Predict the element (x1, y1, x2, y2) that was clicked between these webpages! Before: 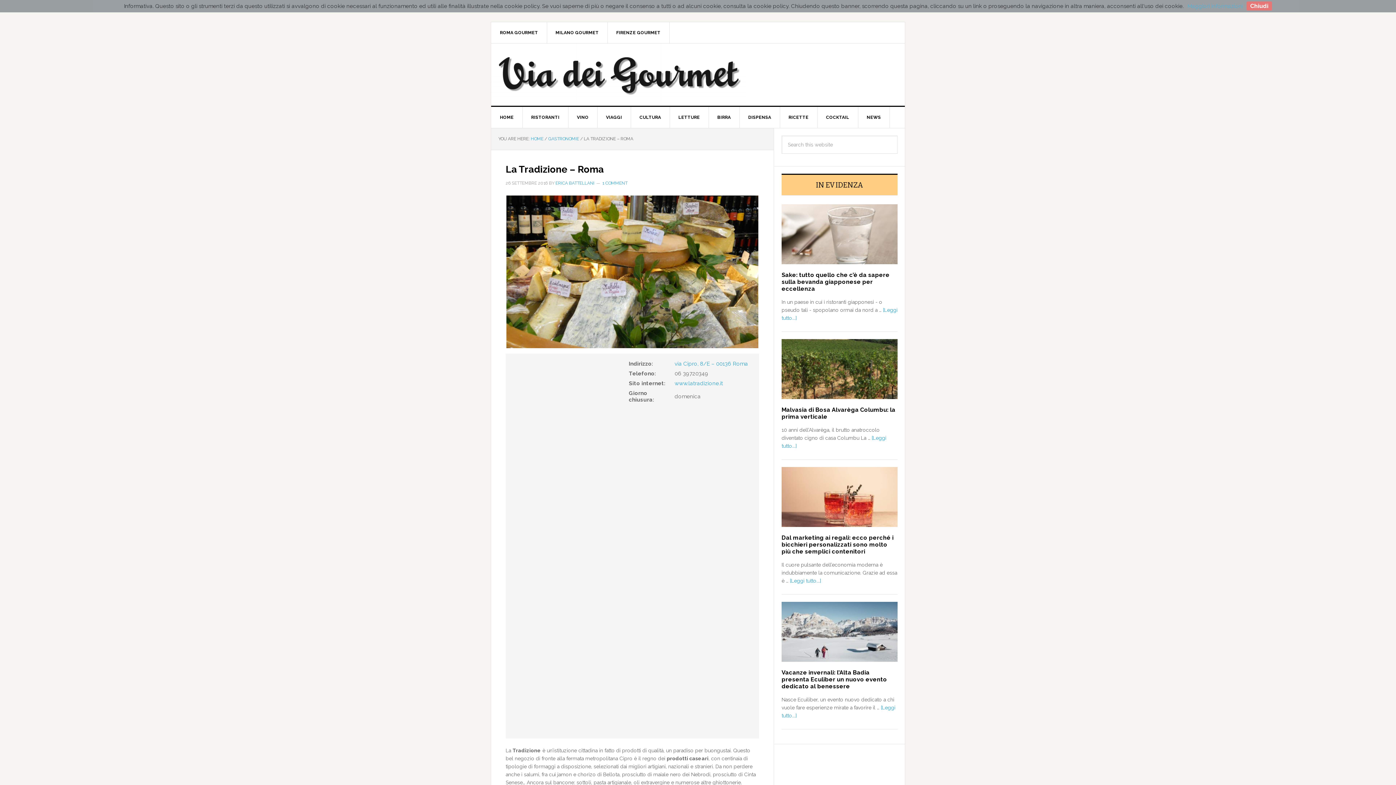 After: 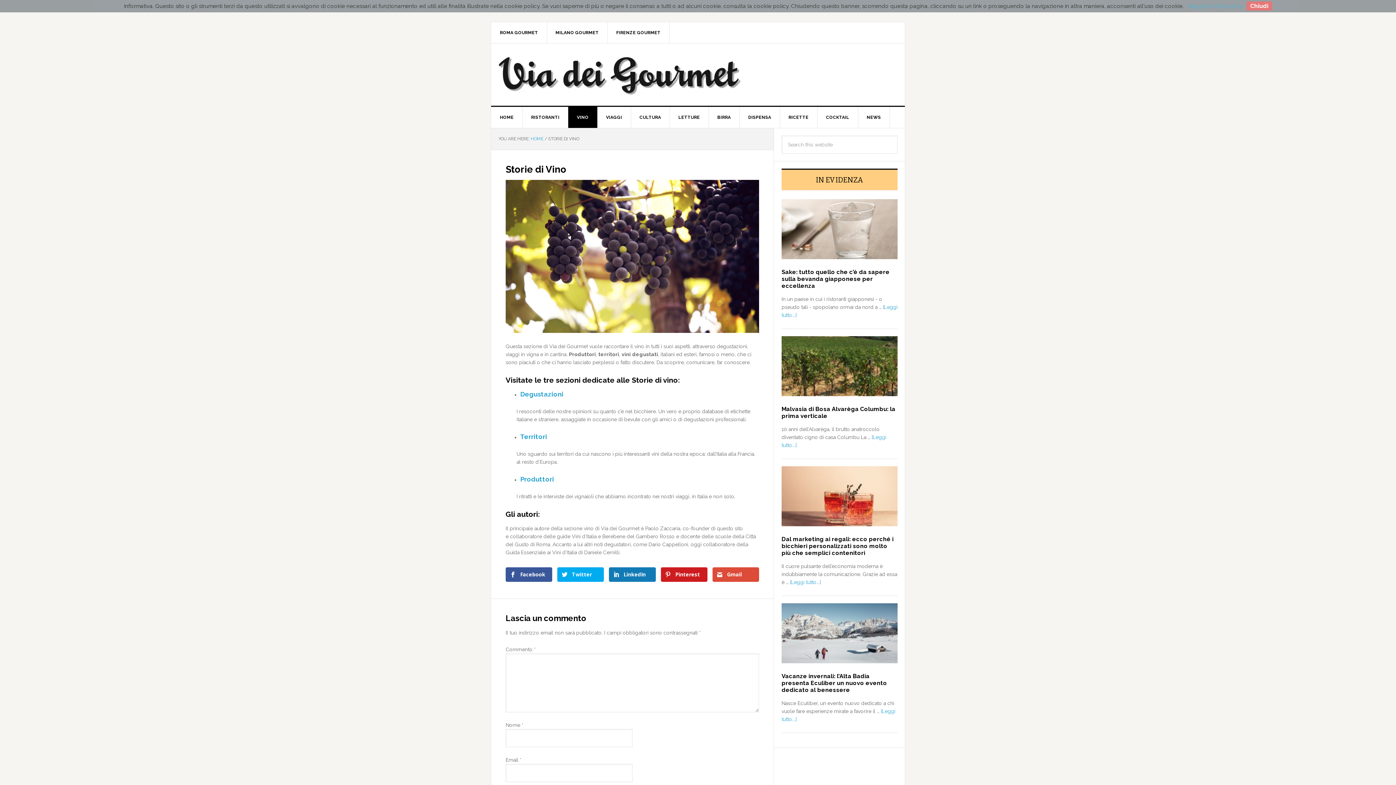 Action: label: VINO bbox: (568, 106, 597, 127)